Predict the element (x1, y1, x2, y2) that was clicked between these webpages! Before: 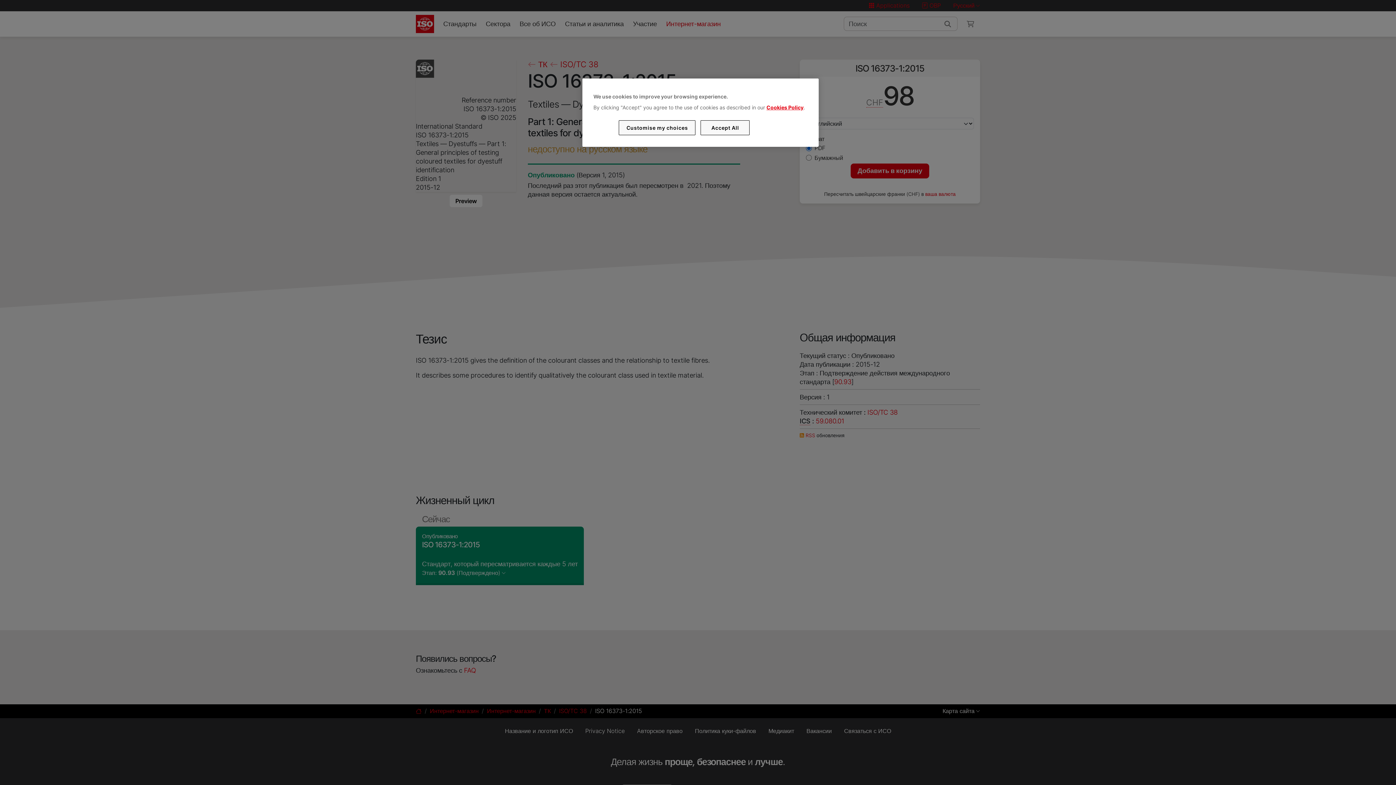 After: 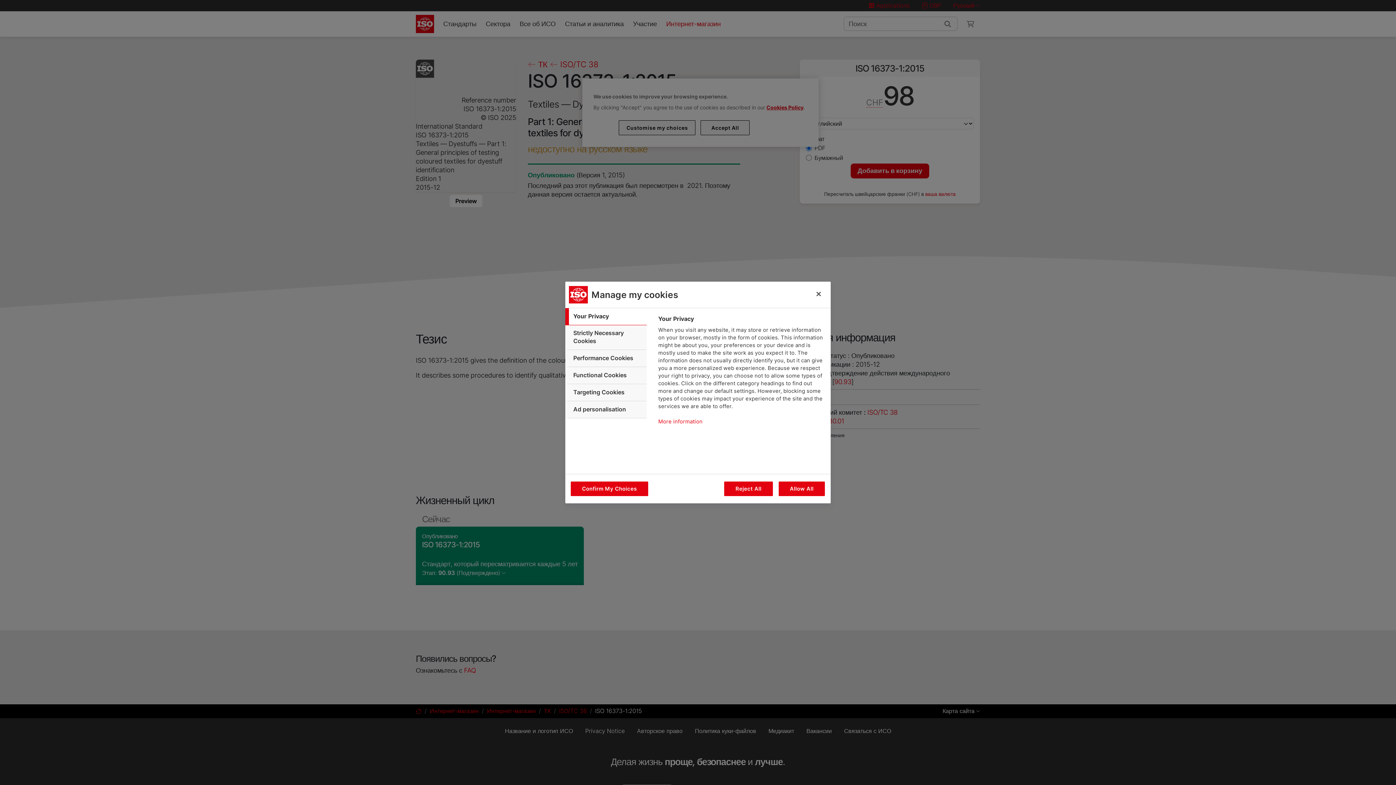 Action: bbox: (619, 120, 695, 135) label: Customise my choices